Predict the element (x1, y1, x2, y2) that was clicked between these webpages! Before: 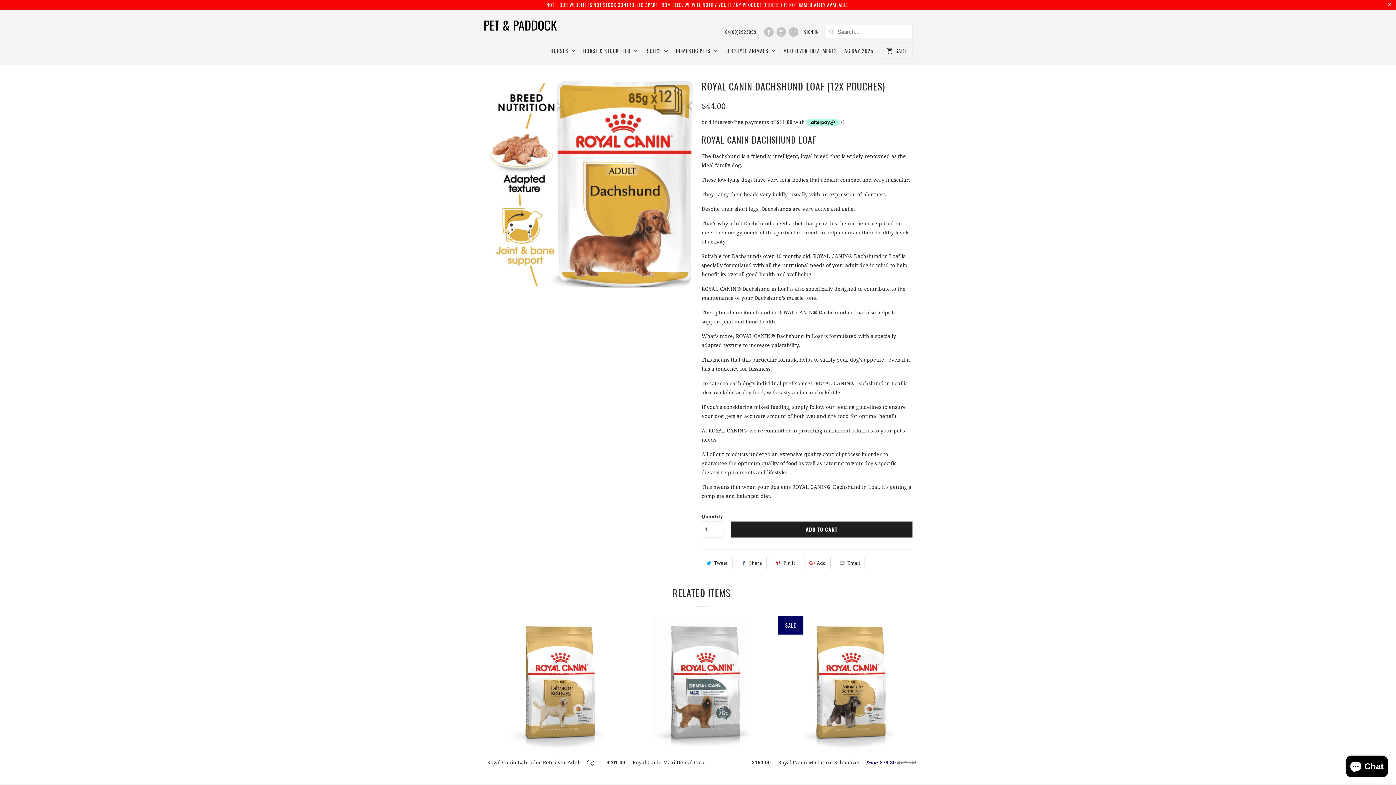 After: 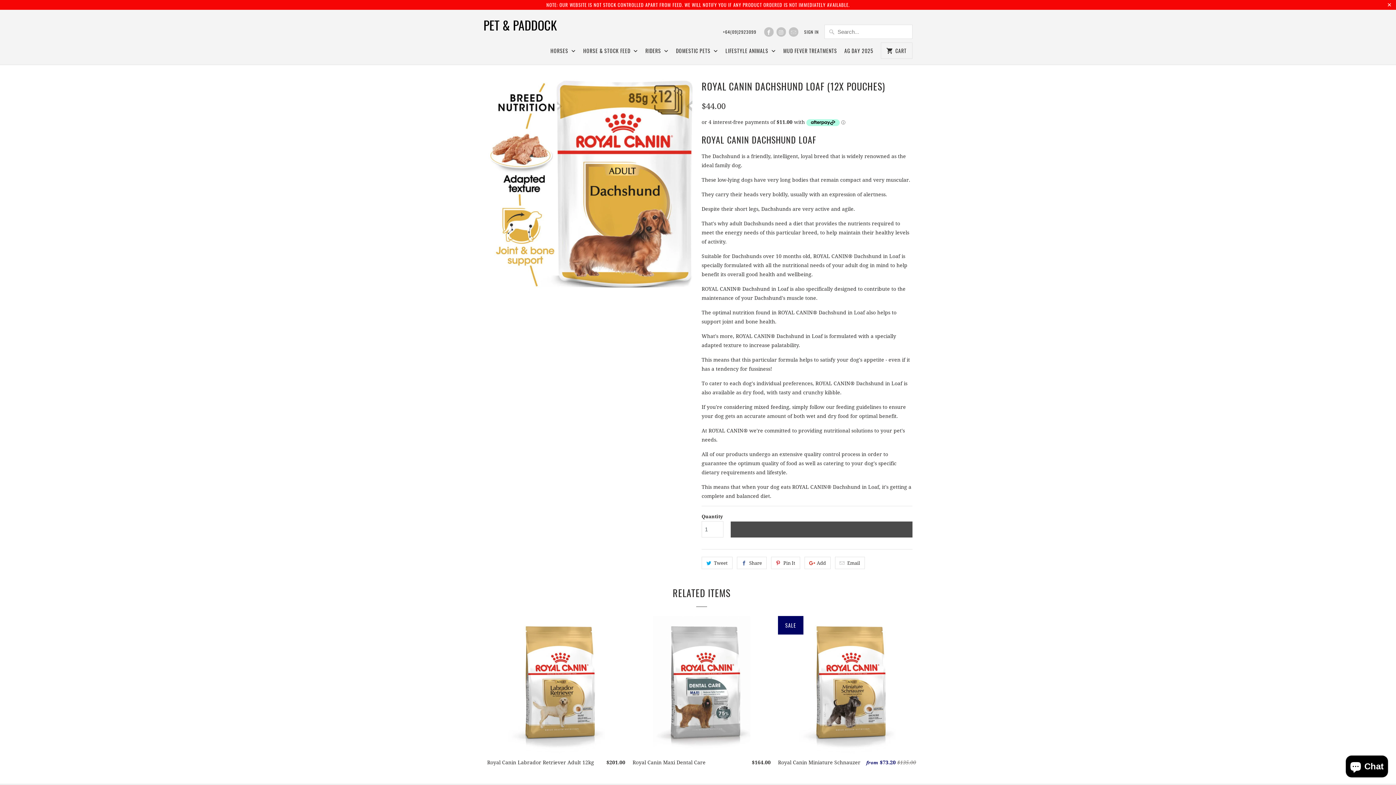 Action: bbox: (730, 521, 912, 537) label: ADD TO CART